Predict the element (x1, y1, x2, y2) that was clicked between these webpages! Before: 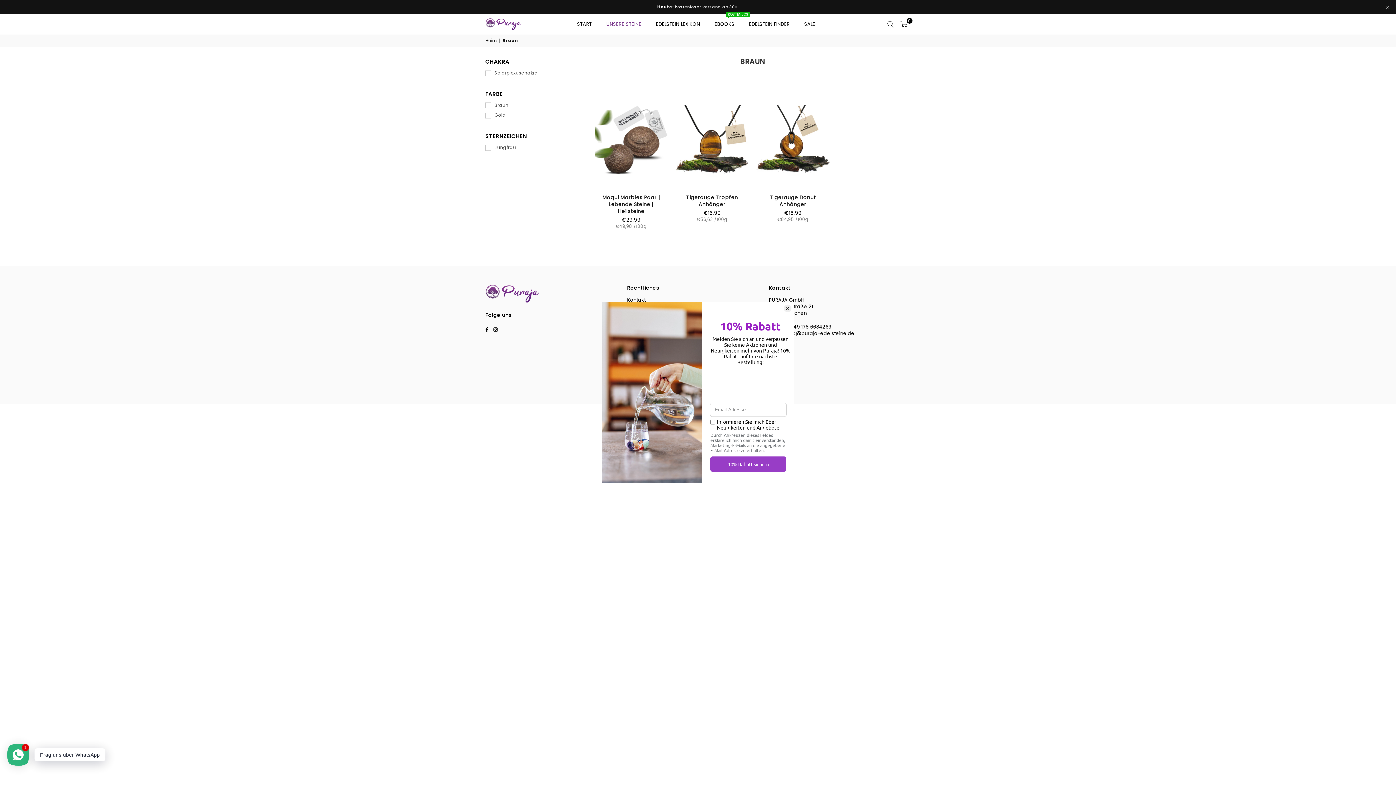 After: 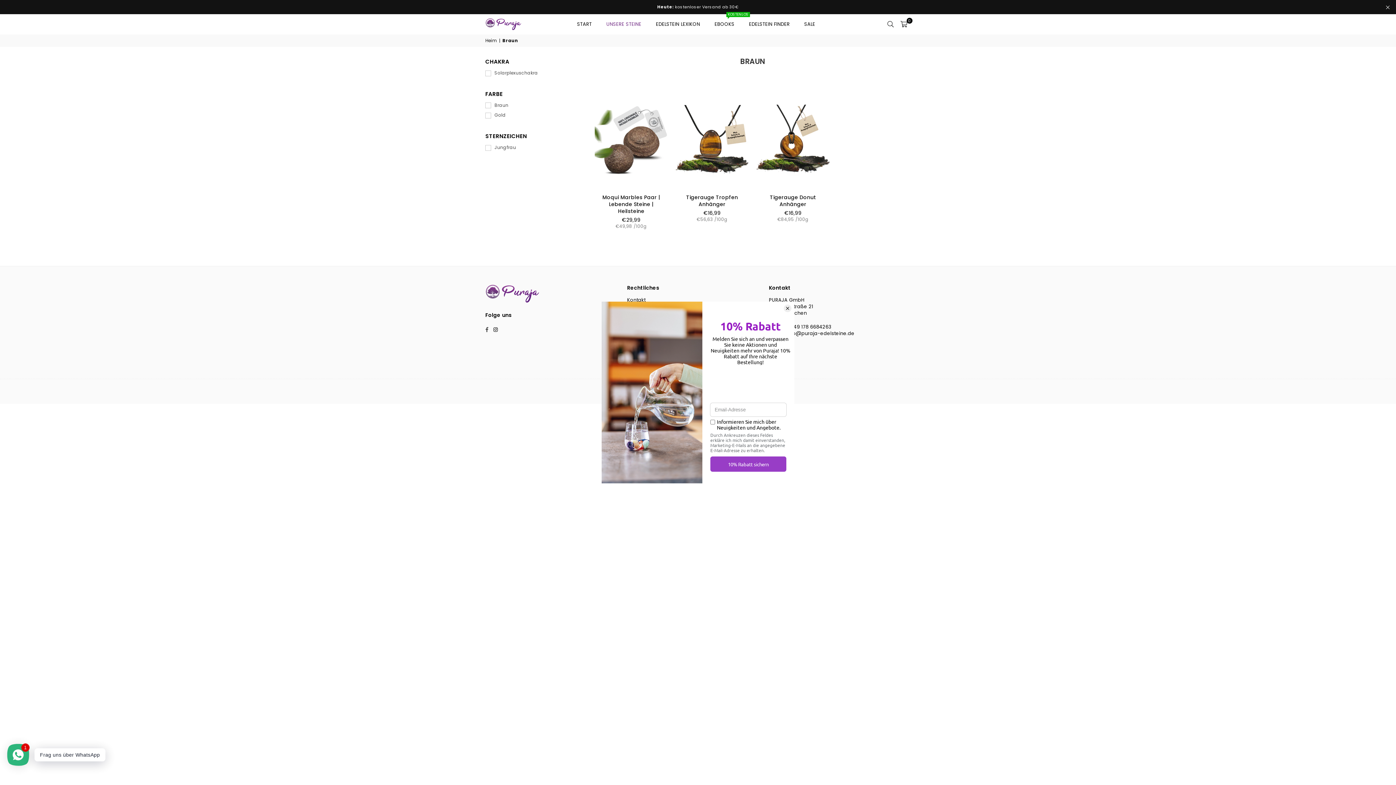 Action: label: Facebook bbox: (483, 326, 491, 332)